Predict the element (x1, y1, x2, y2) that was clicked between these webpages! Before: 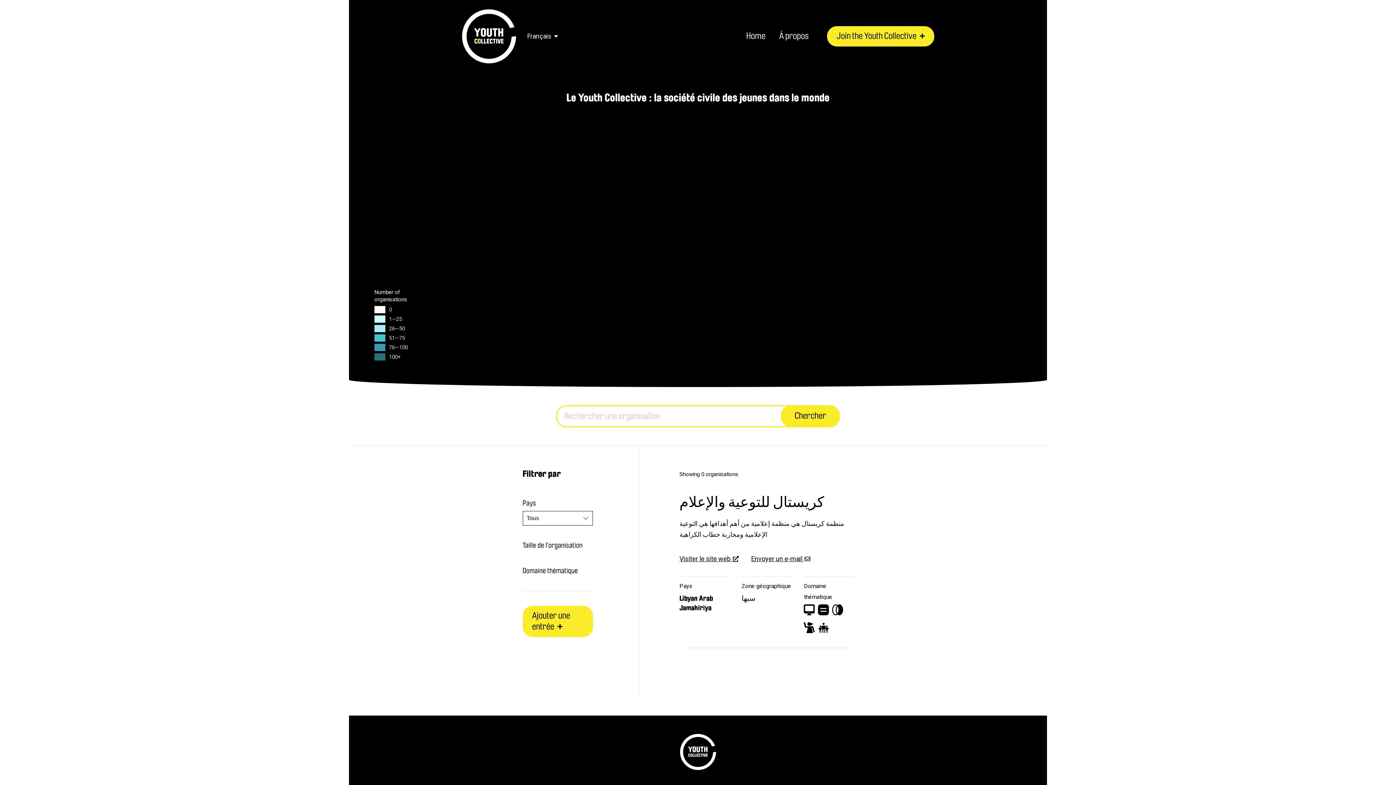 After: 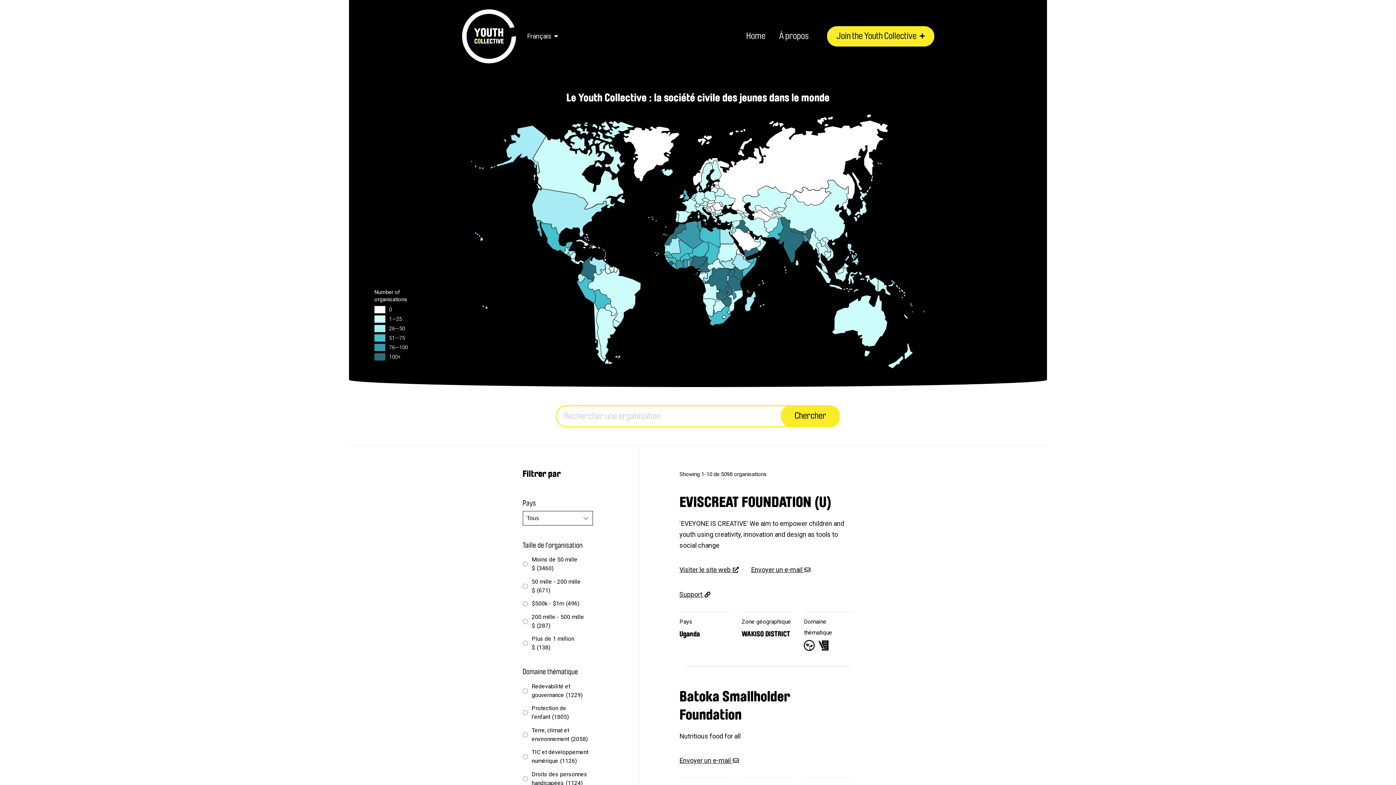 Action: bbox: (461, 9, 516, 63) label: The Youth Collective